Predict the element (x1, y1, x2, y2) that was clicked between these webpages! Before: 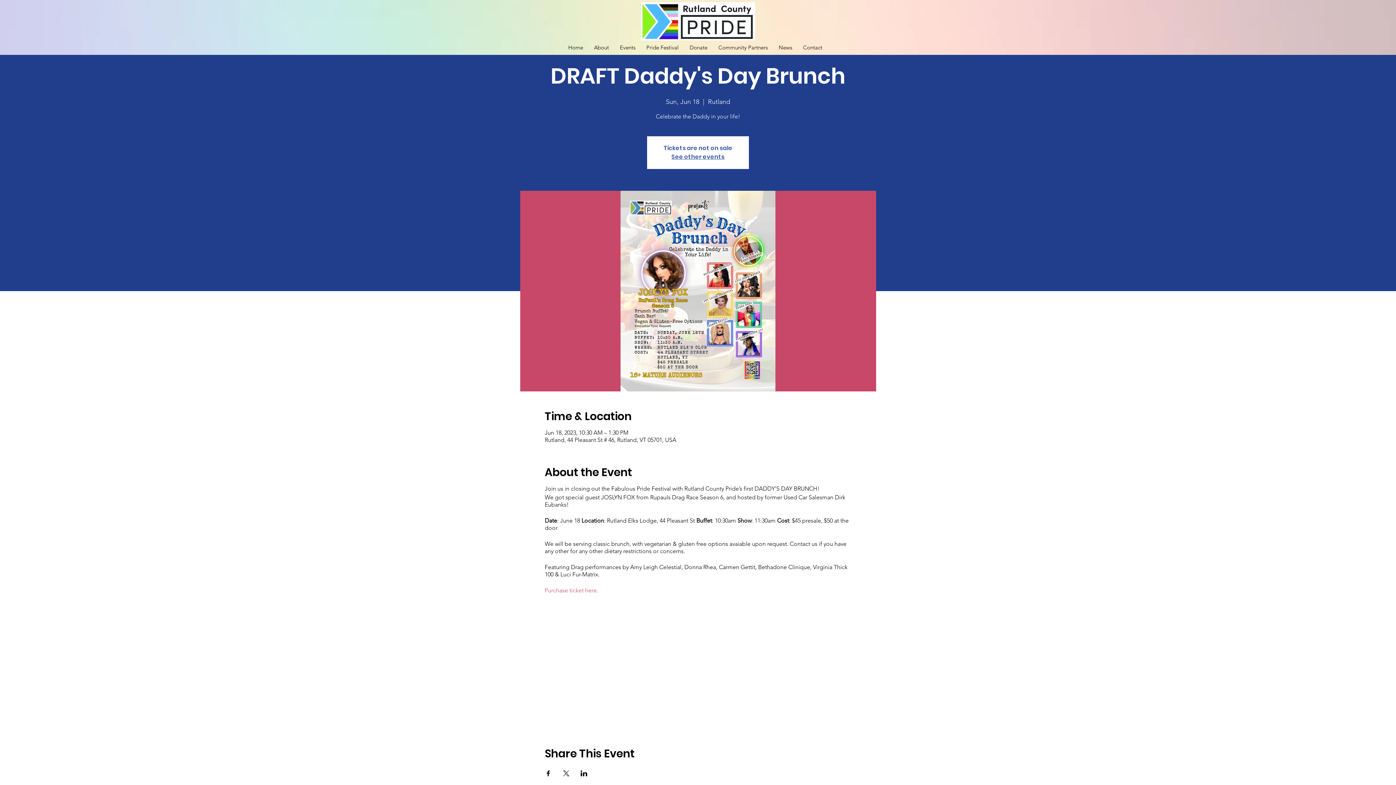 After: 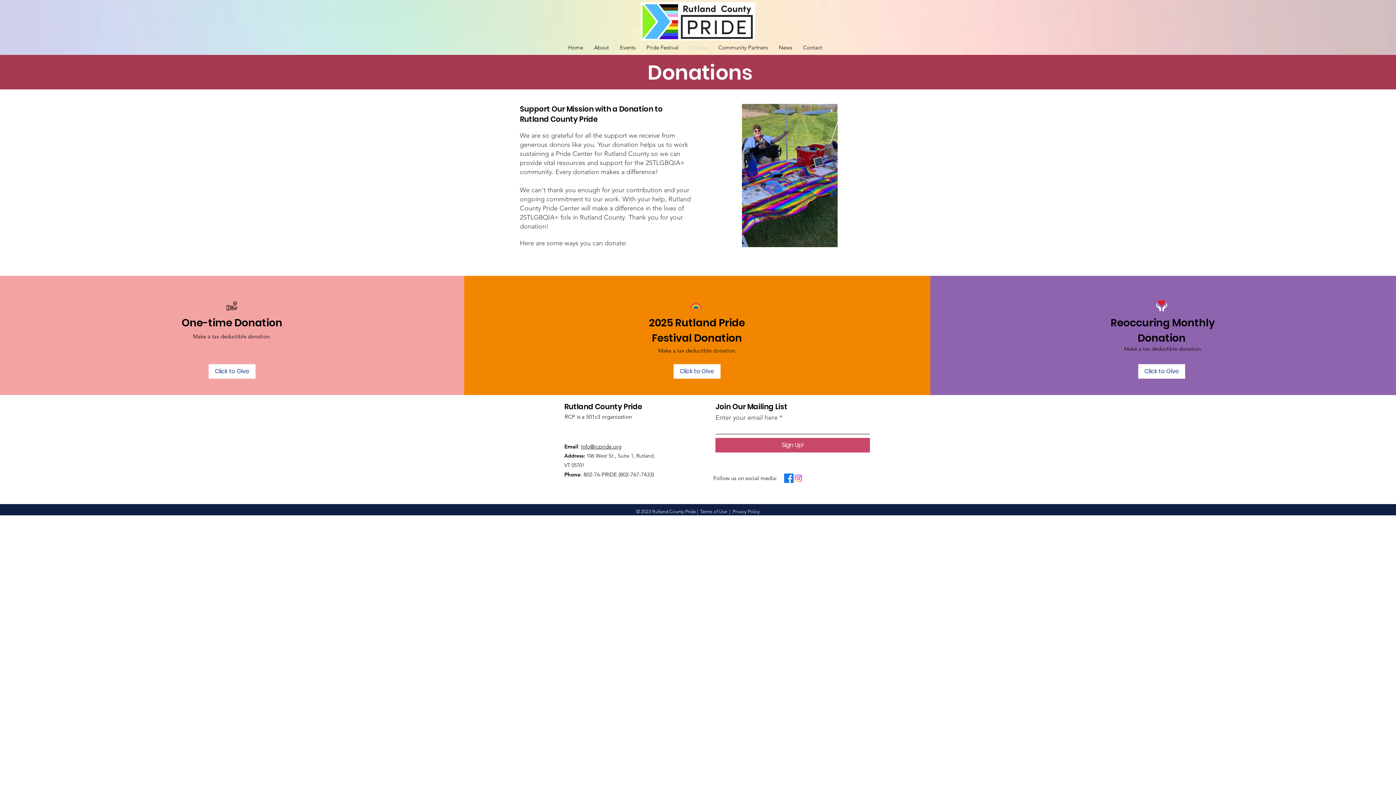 Action: label: Donate bbox: (684, 40, 713, 54)